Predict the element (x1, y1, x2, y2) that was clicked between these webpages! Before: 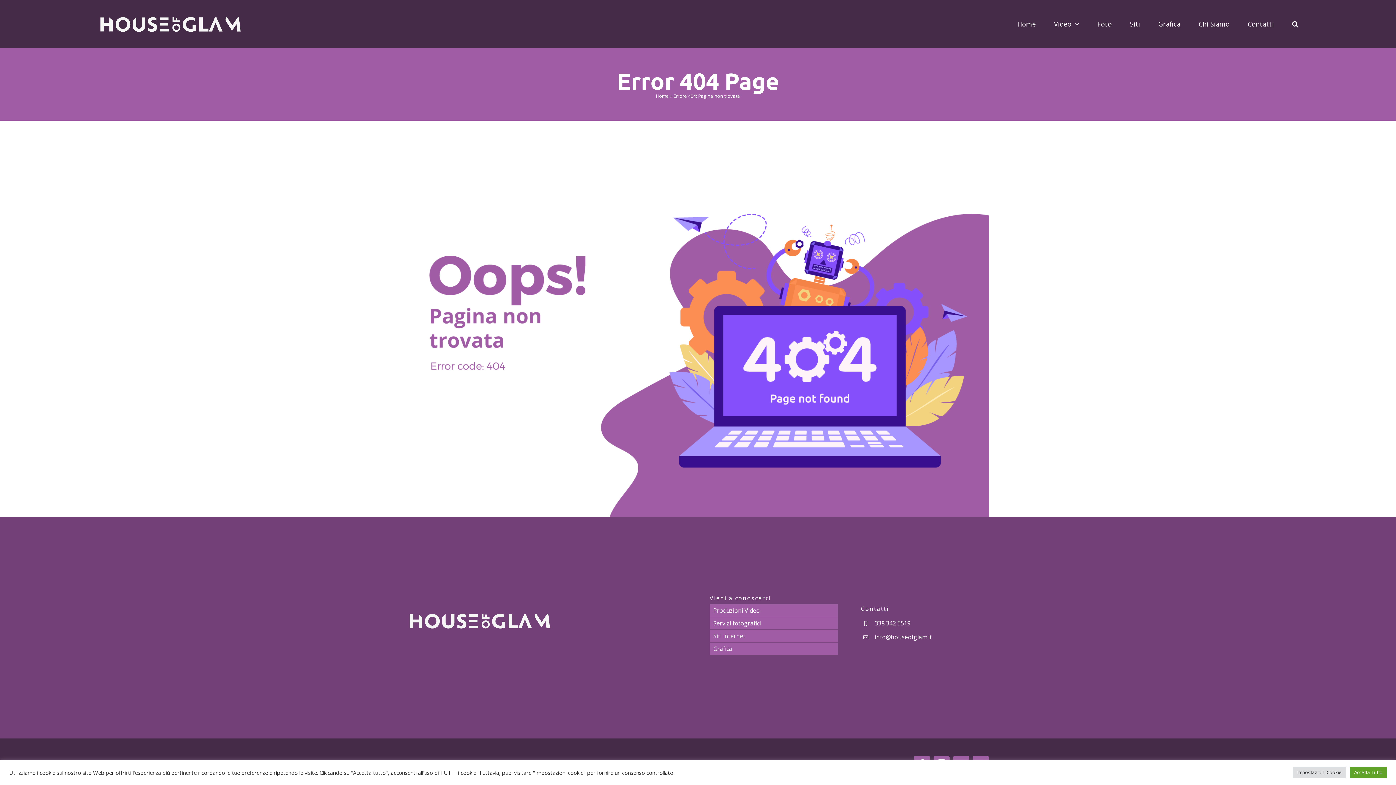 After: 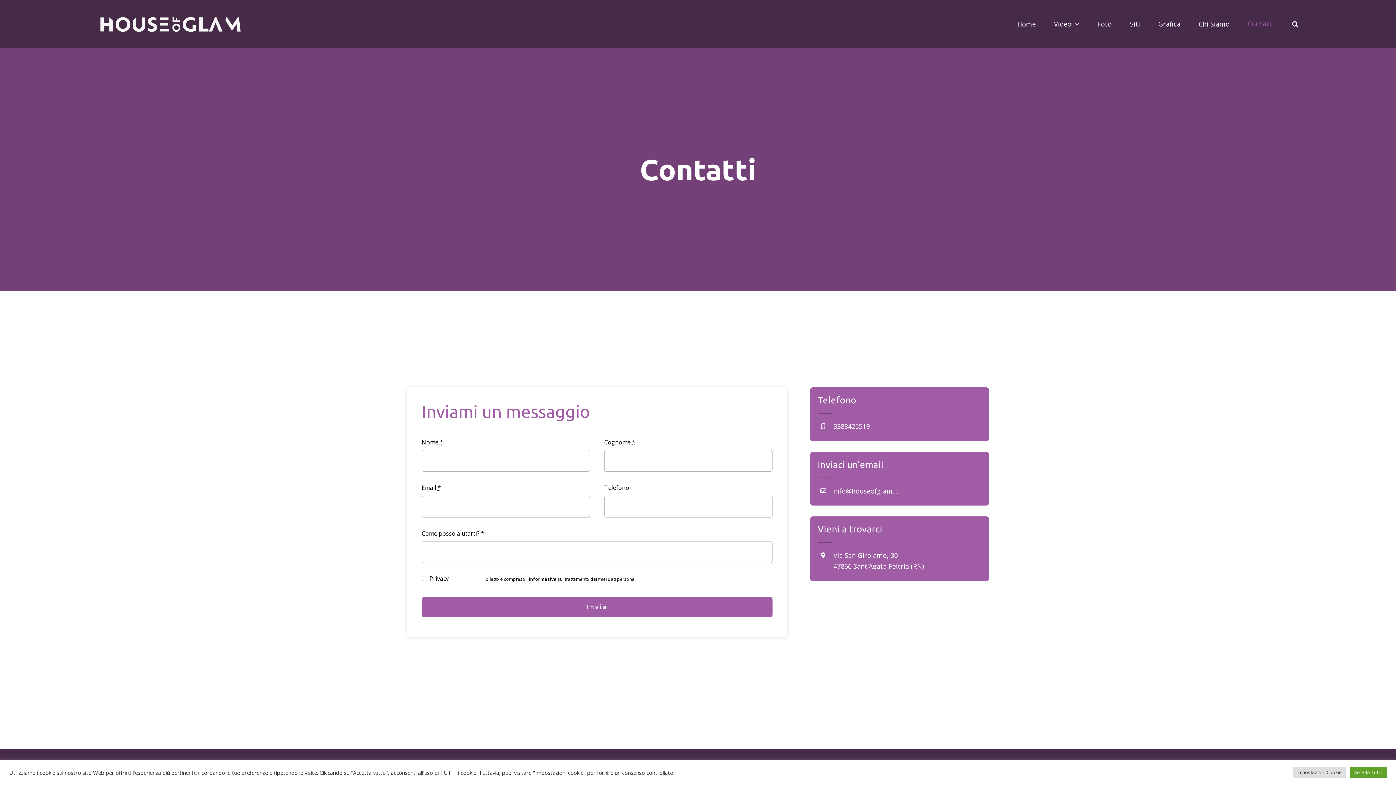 Action: label: Contatti bbox: (1248, 10, 1274, 37)